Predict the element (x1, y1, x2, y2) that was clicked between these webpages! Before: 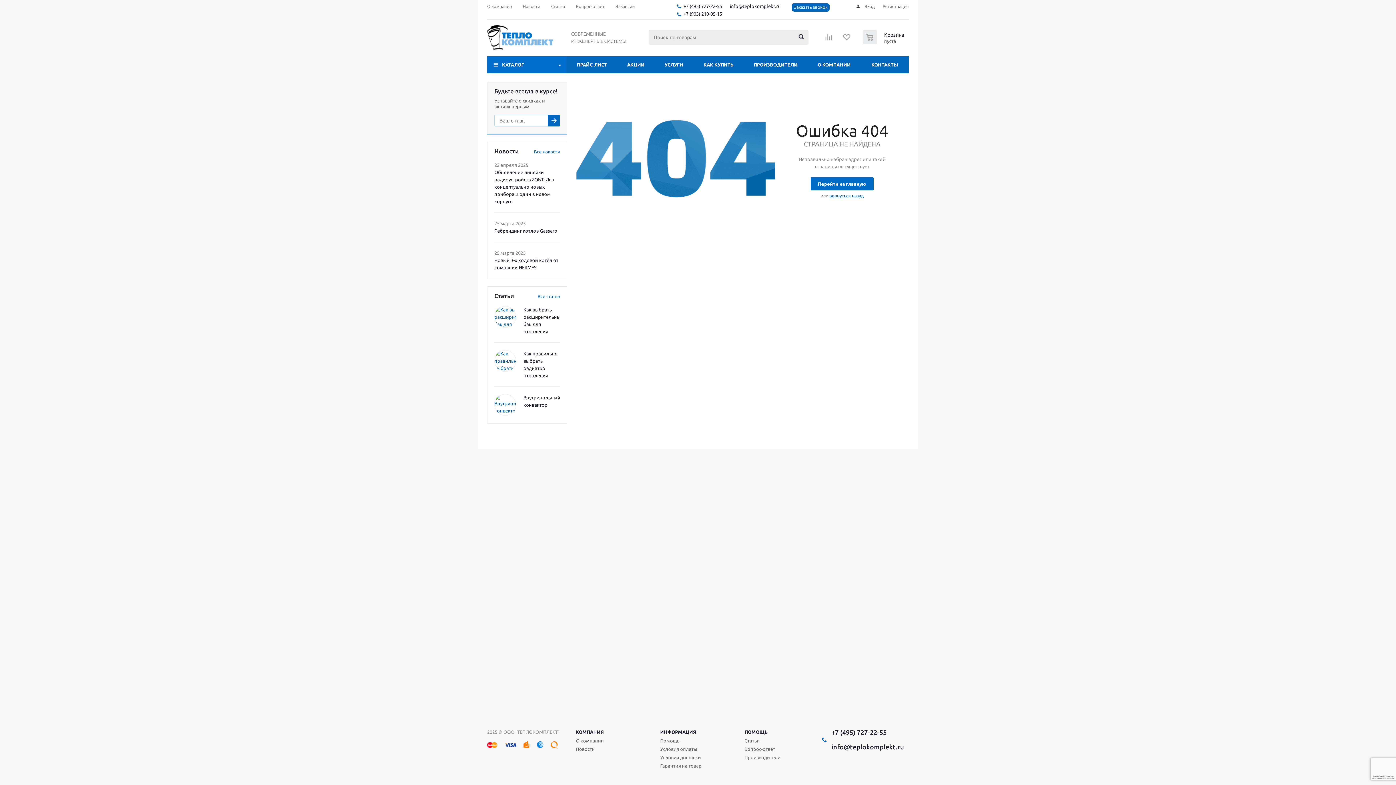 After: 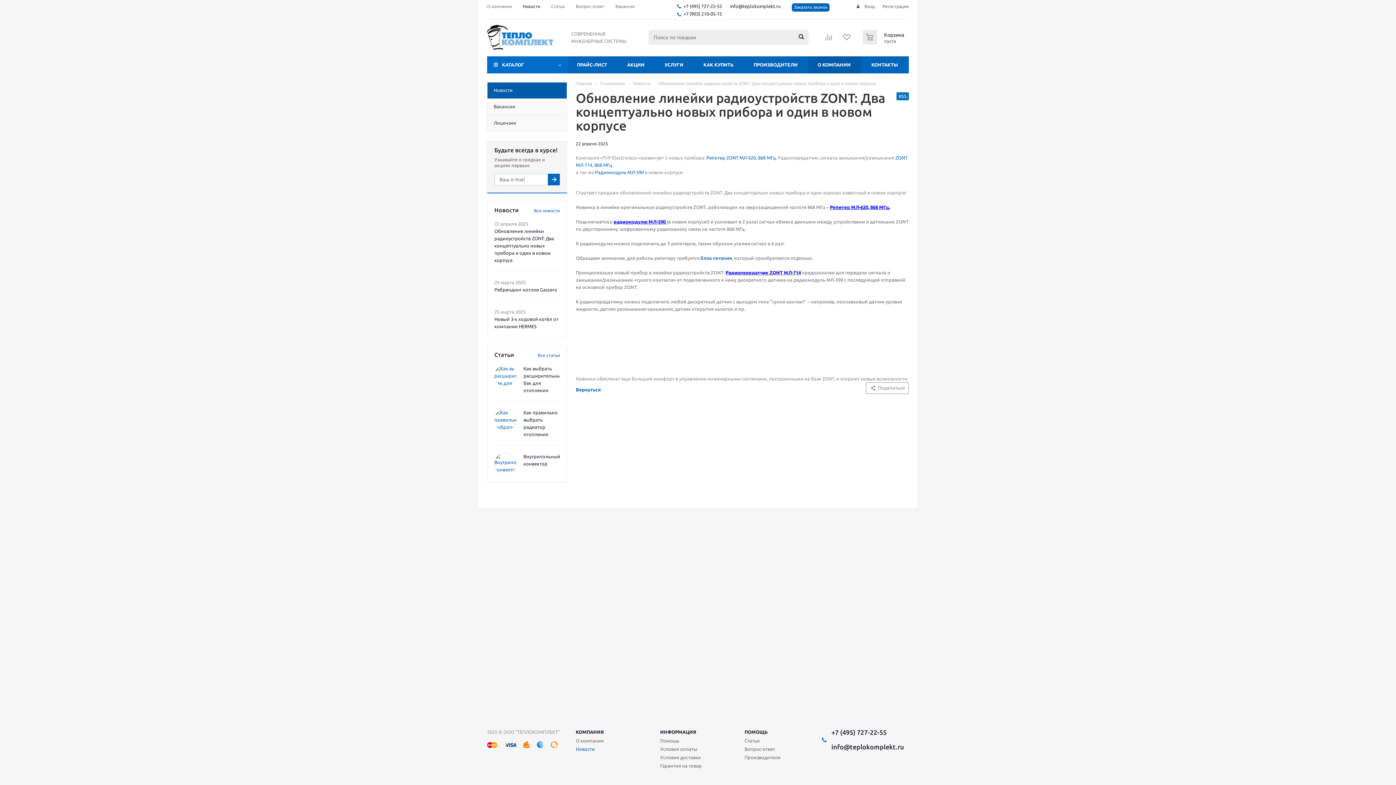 Action: label: Обновление линейки радиоустройств ZONT: Два концептуально новых прибора и один в новом корпусе bbox: (494, 169, 554, 204)